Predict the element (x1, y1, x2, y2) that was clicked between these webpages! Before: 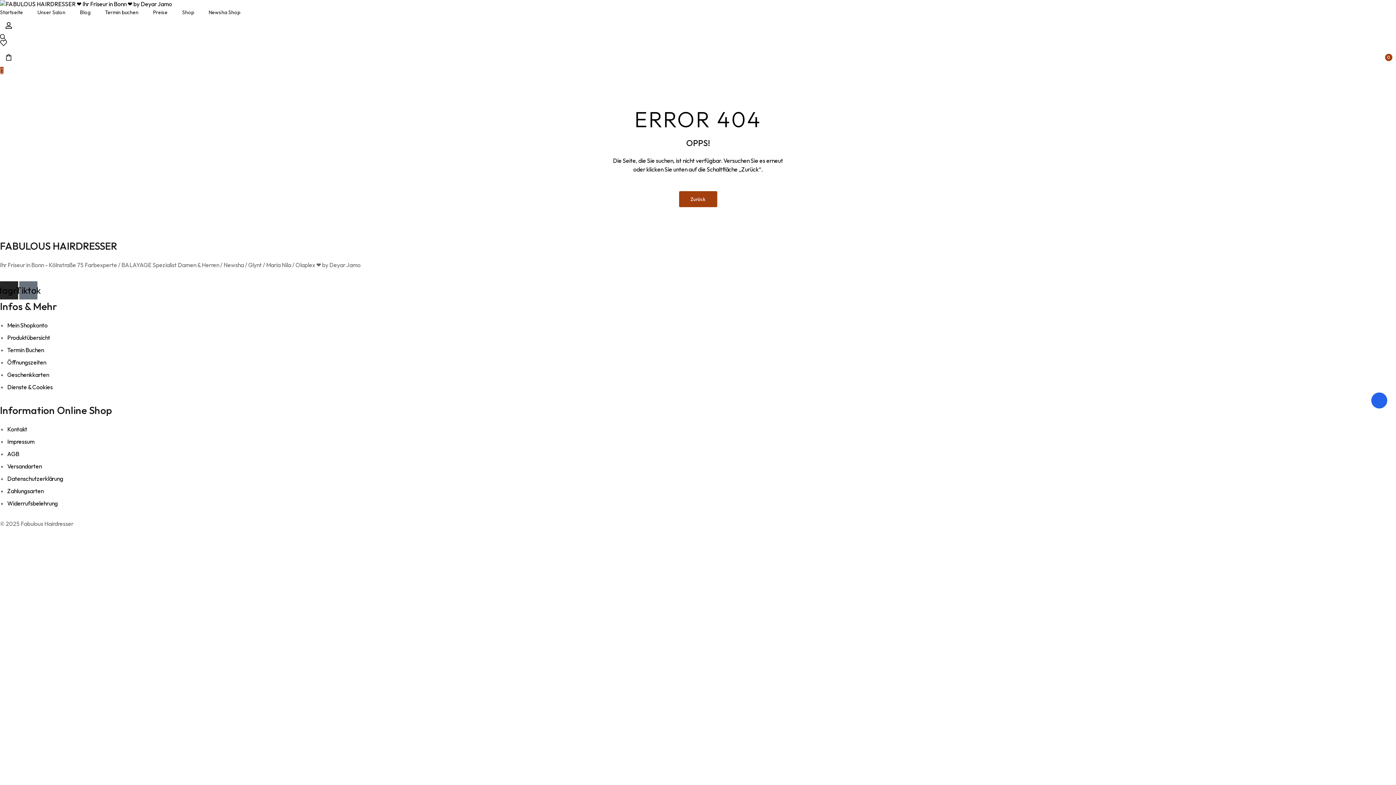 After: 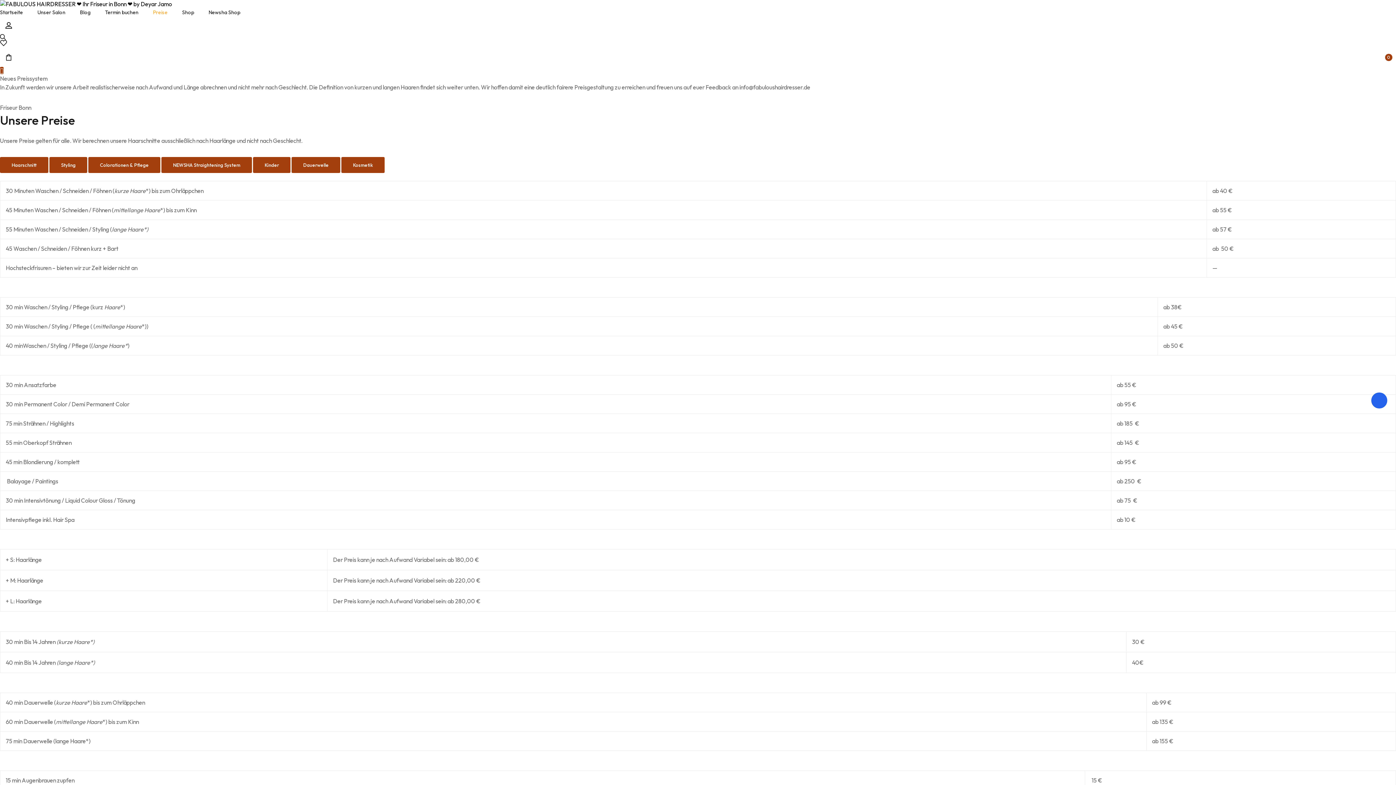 Action: bbox: (153, 8, 167, 16) label: Preise